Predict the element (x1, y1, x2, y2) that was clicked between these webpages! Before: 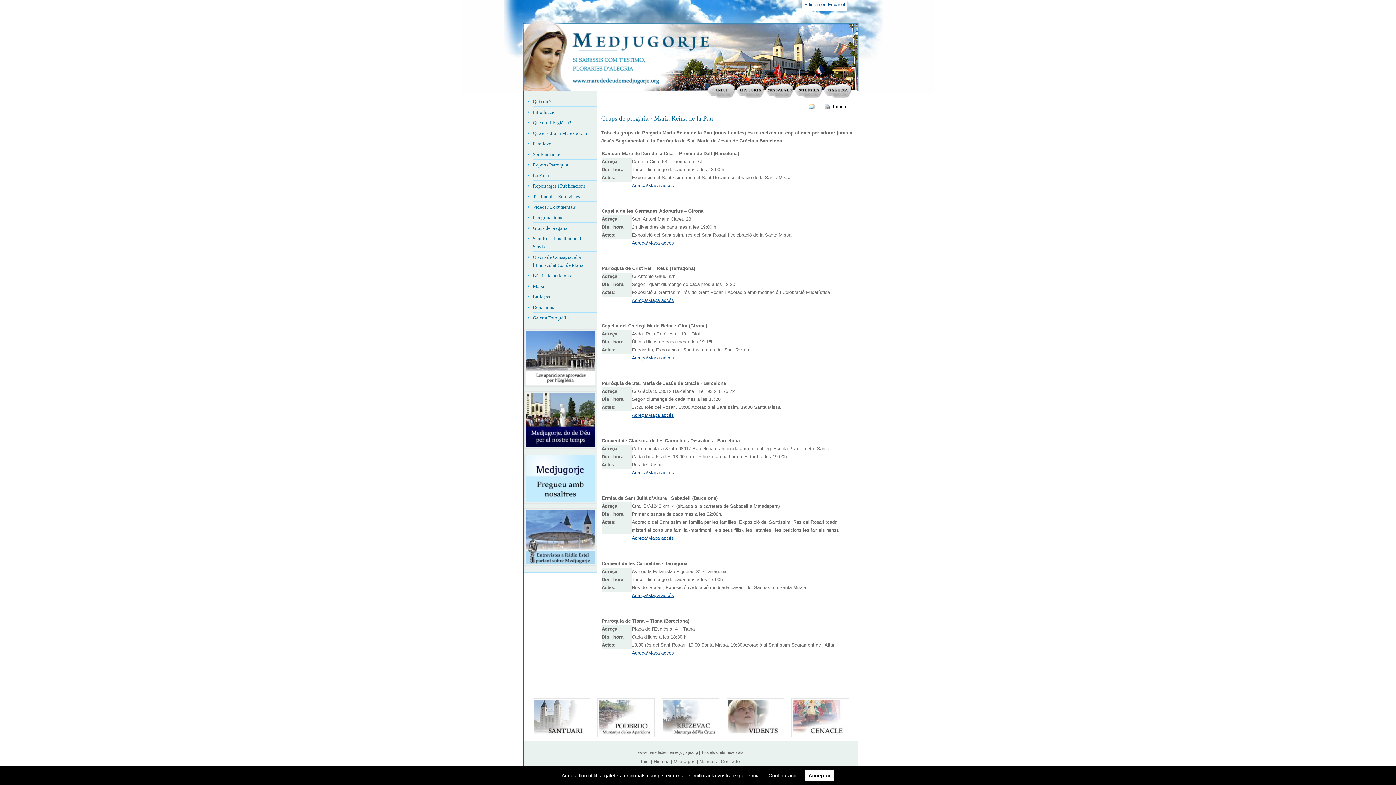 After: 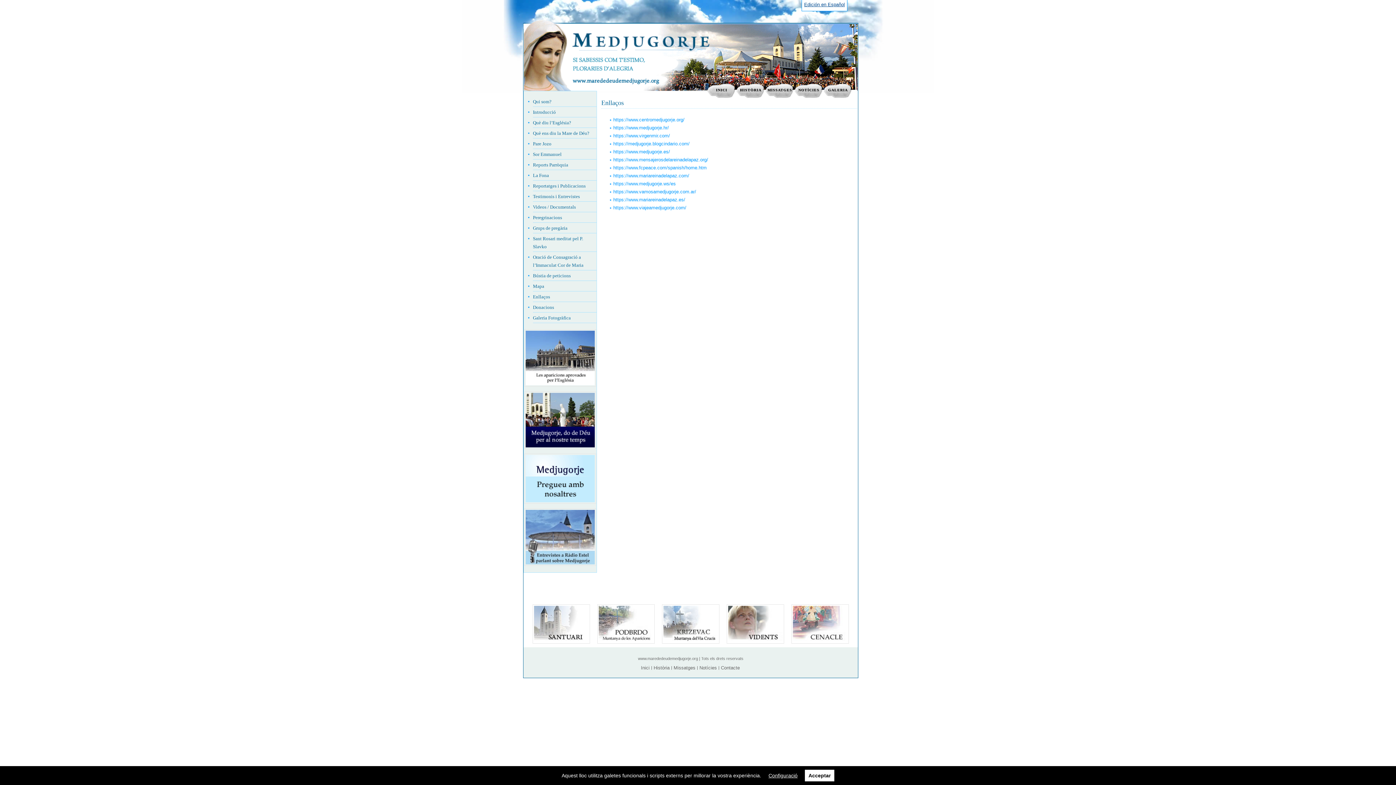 Action: bbox: (533, 293, 596, 301) label: Enllaços